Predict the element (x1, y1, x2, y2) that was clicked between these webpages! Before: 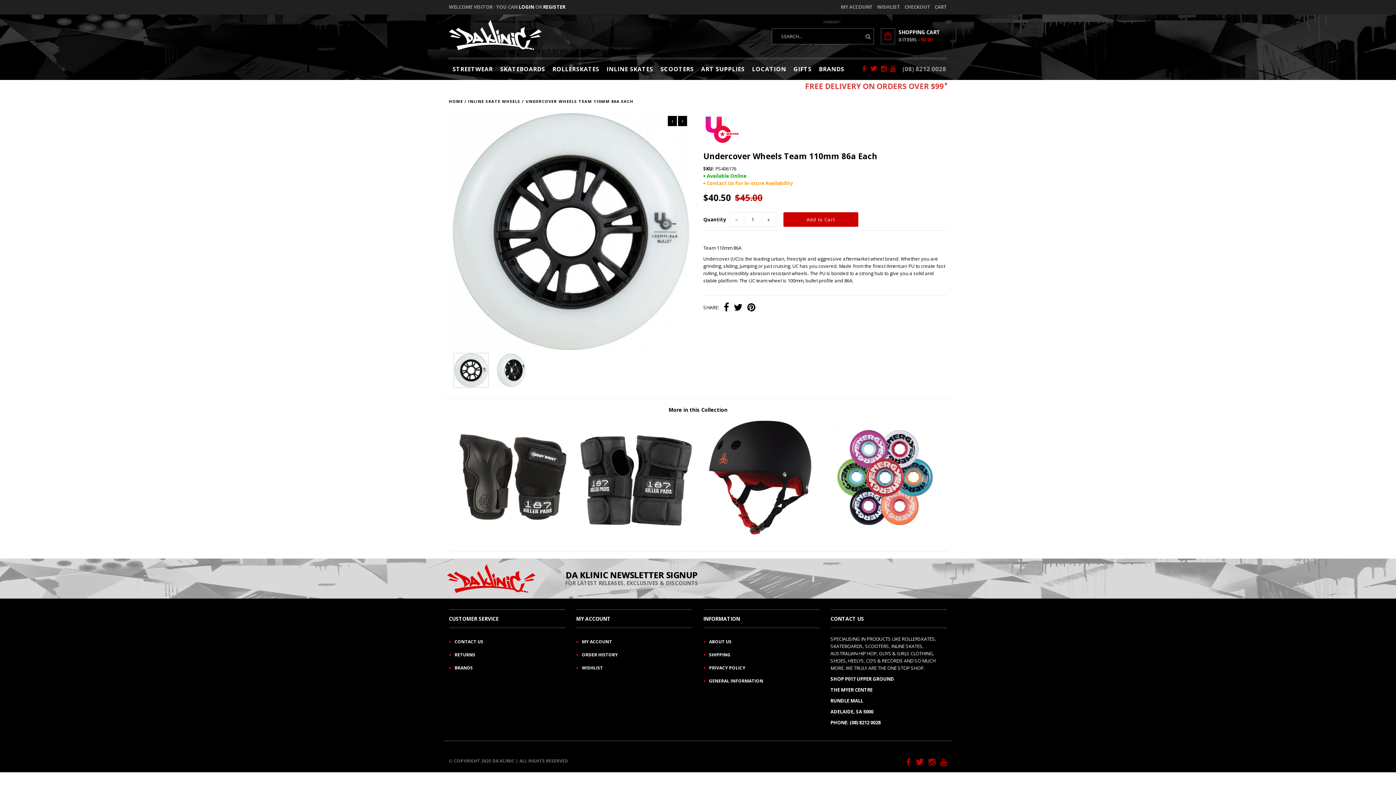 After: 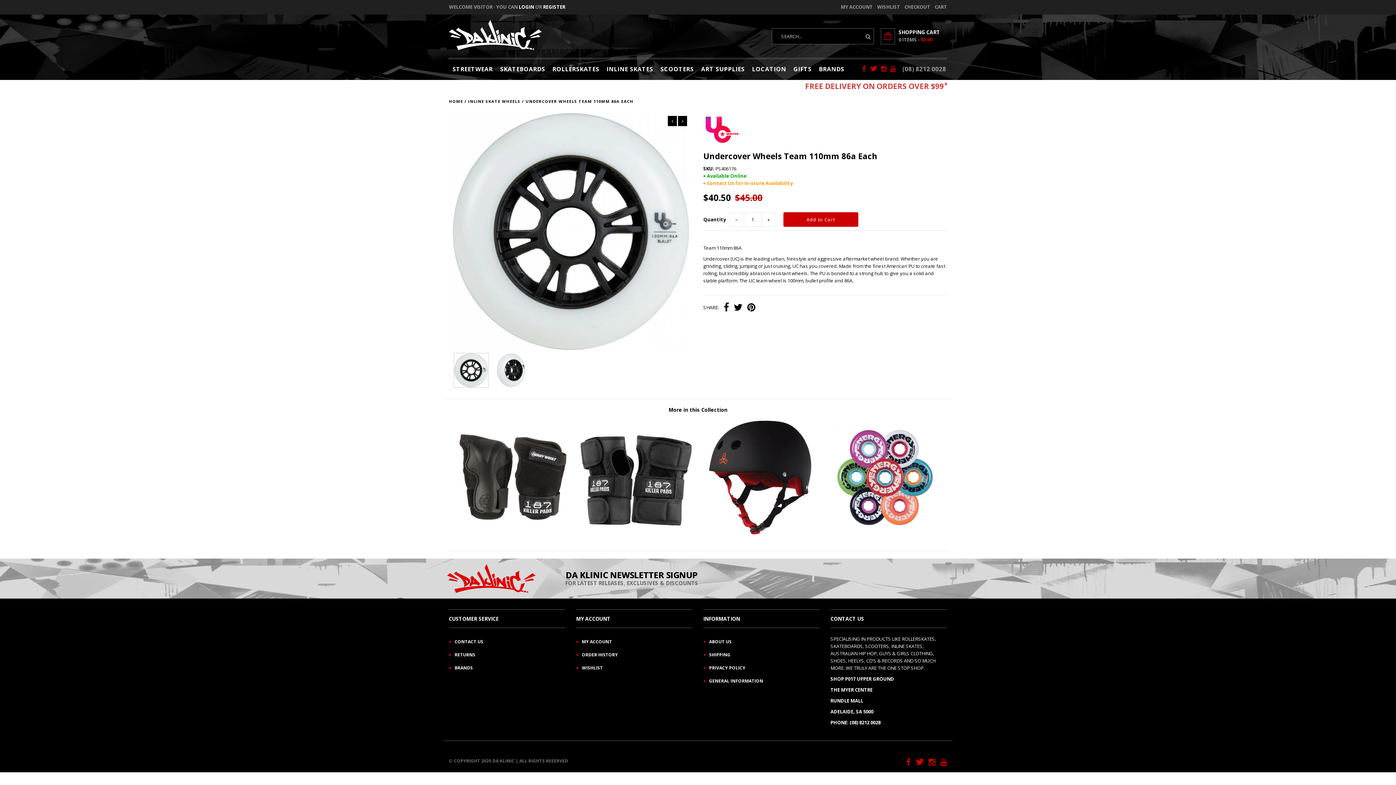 Action: bbox: (906, 760, 911, 766)